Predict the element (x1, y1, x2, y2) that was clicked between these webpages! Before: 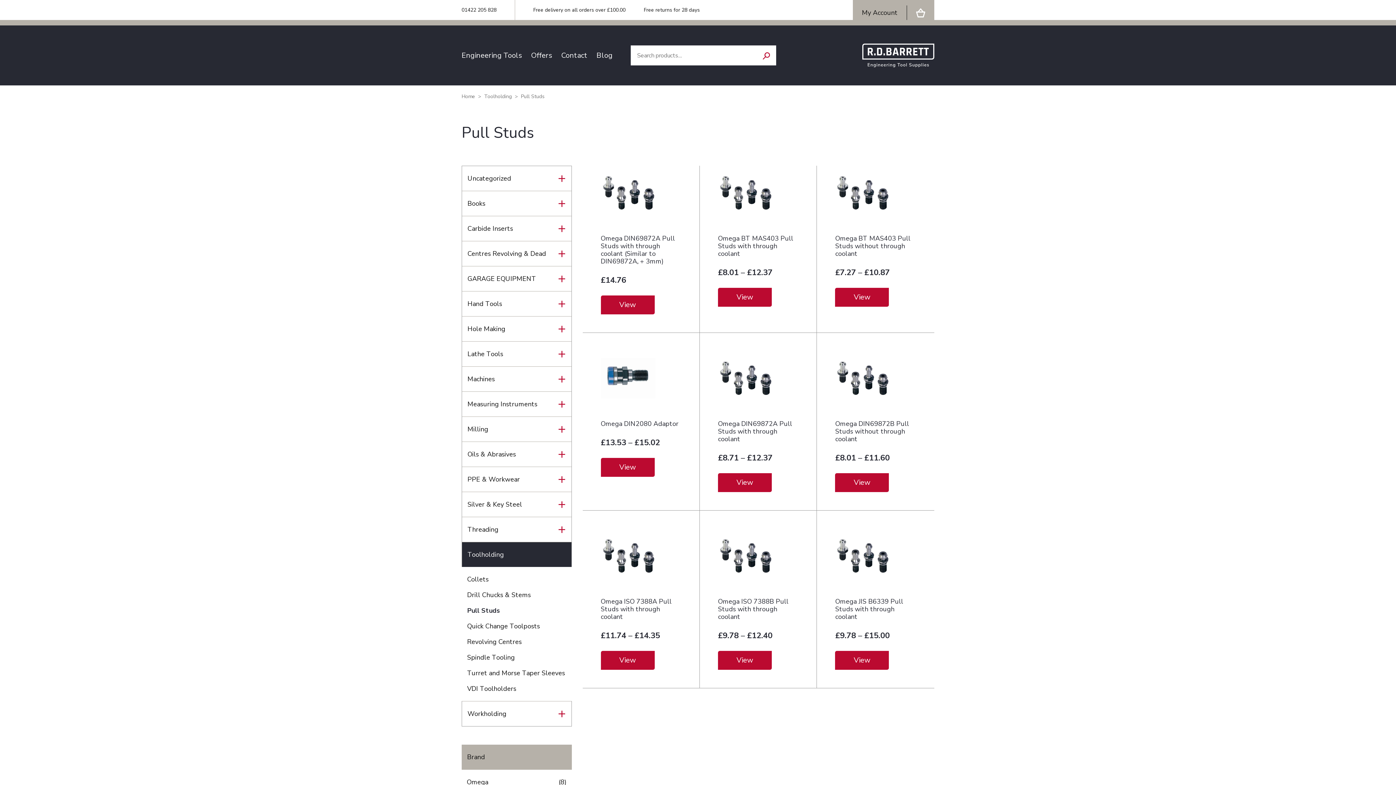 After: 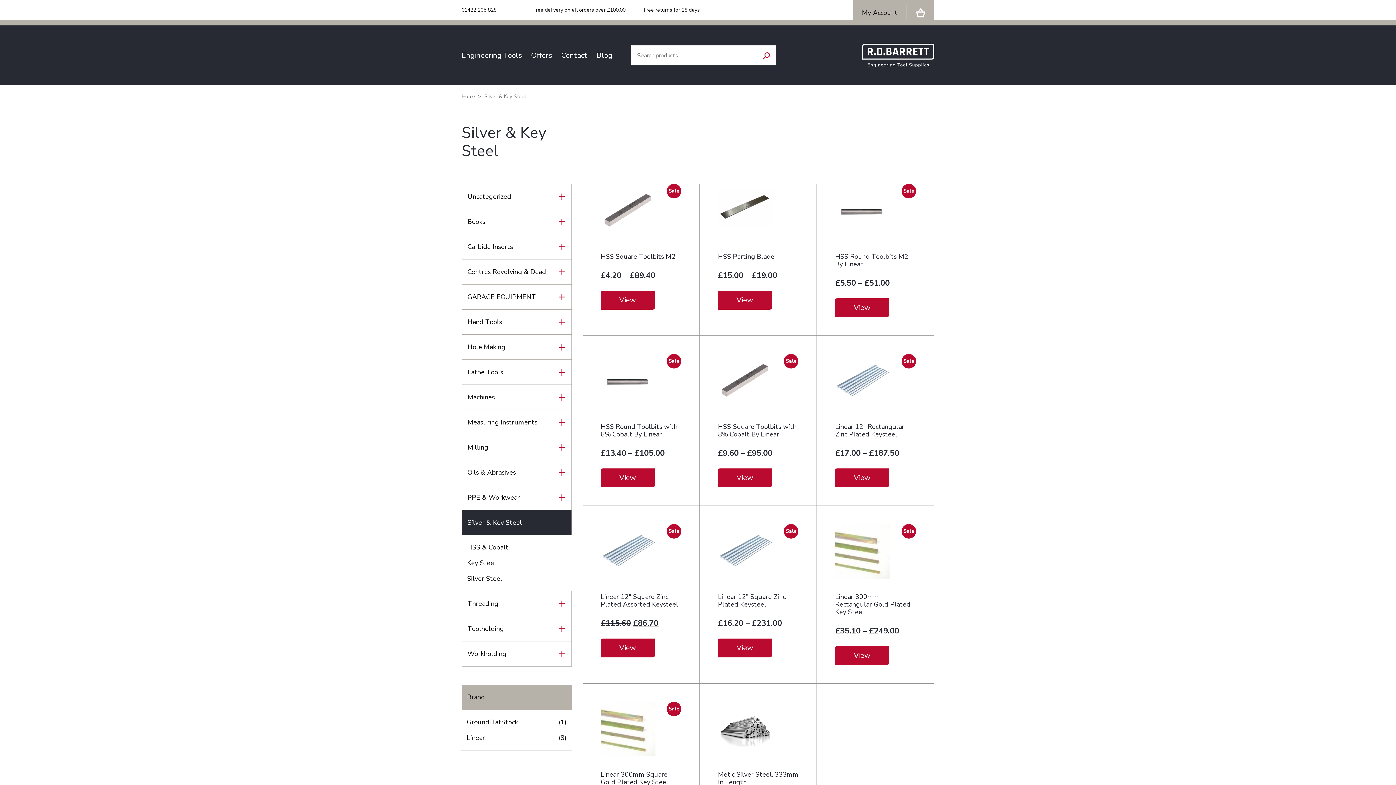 Action: bbox: (462, 492, 571, 517) label: Silver & Key Steel